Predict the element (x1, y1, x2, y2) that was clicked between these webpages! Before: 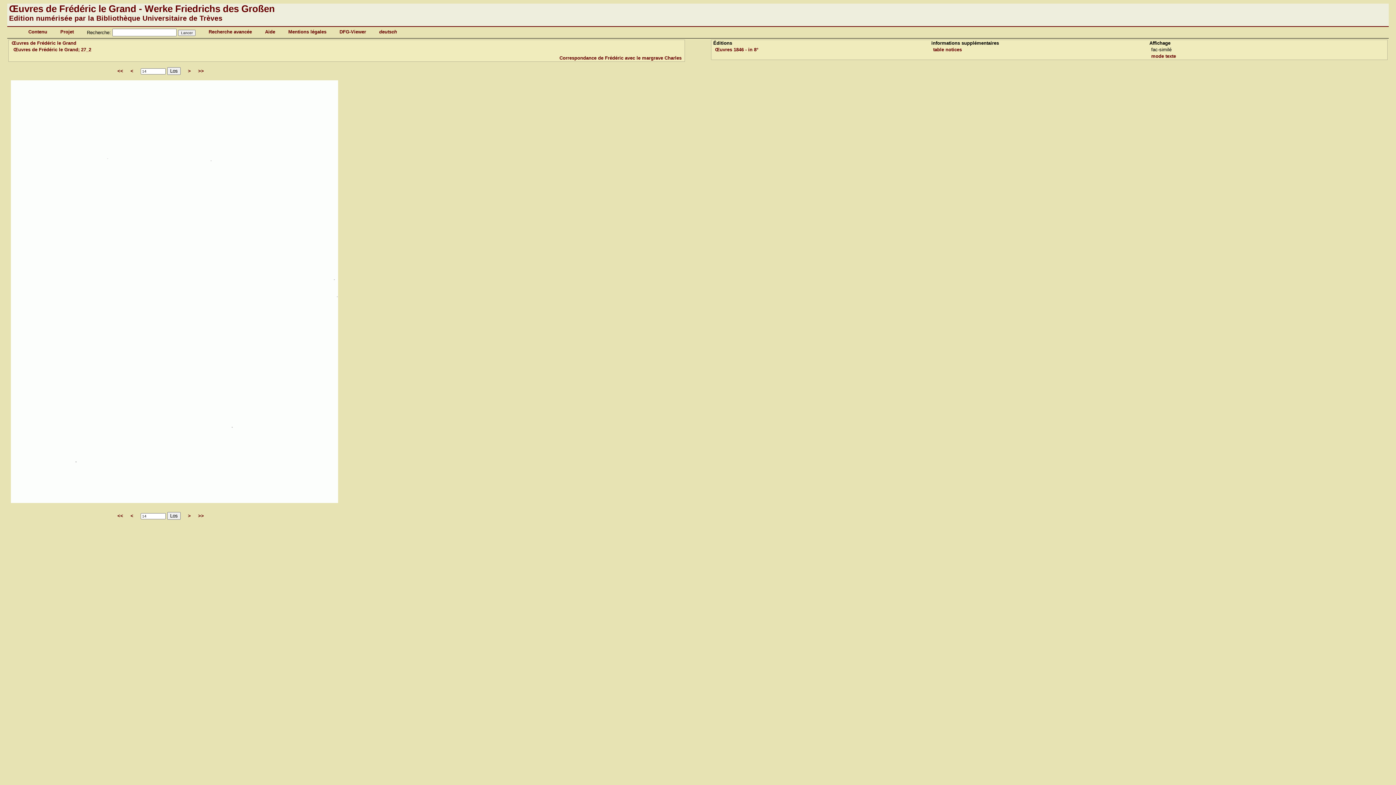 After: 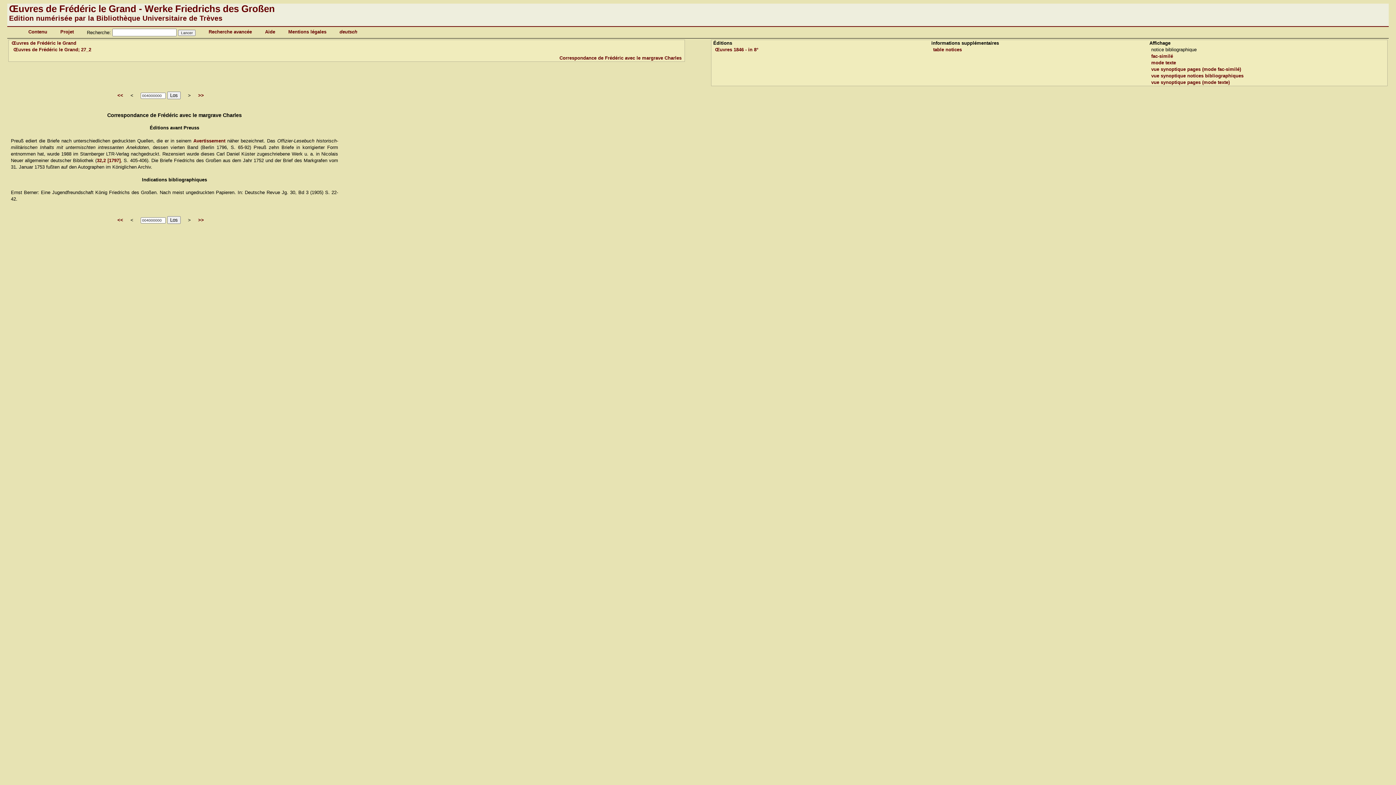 Action: bbox: (933, 46, 962, 52) label: table notices